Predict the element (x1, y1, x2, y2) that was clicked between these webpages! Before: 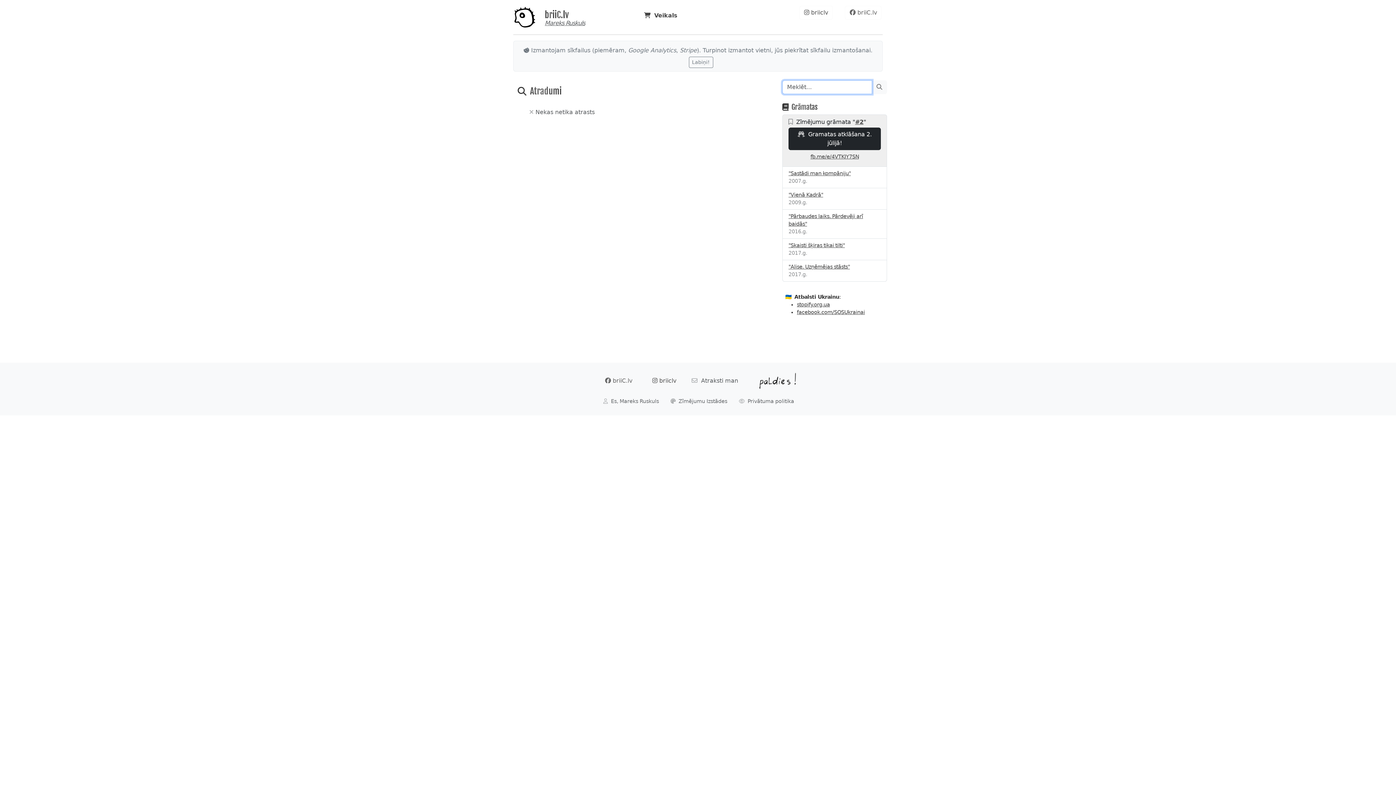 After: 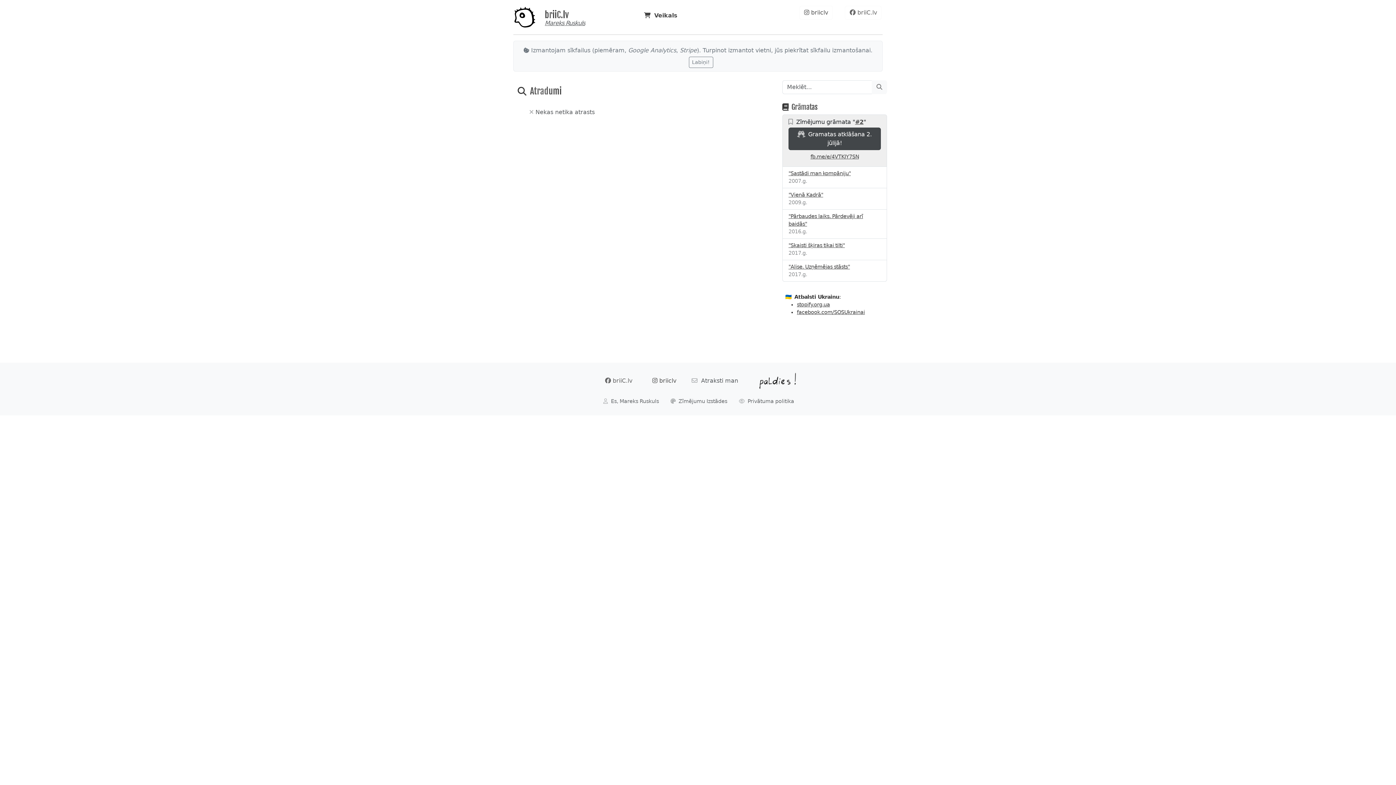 Action: label:   Gramatas atklāšana 2. jūlijā! bbox: (788, 127, 881, 150)